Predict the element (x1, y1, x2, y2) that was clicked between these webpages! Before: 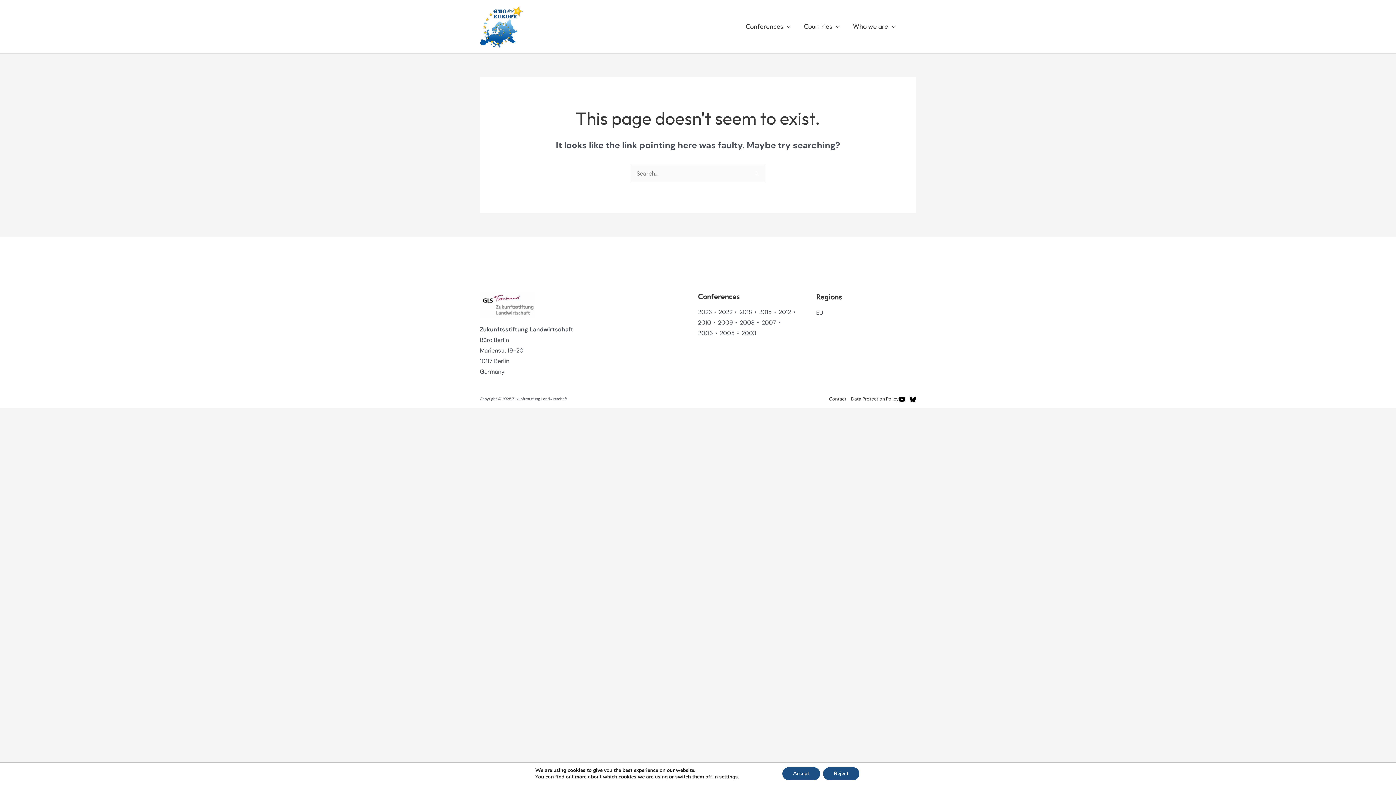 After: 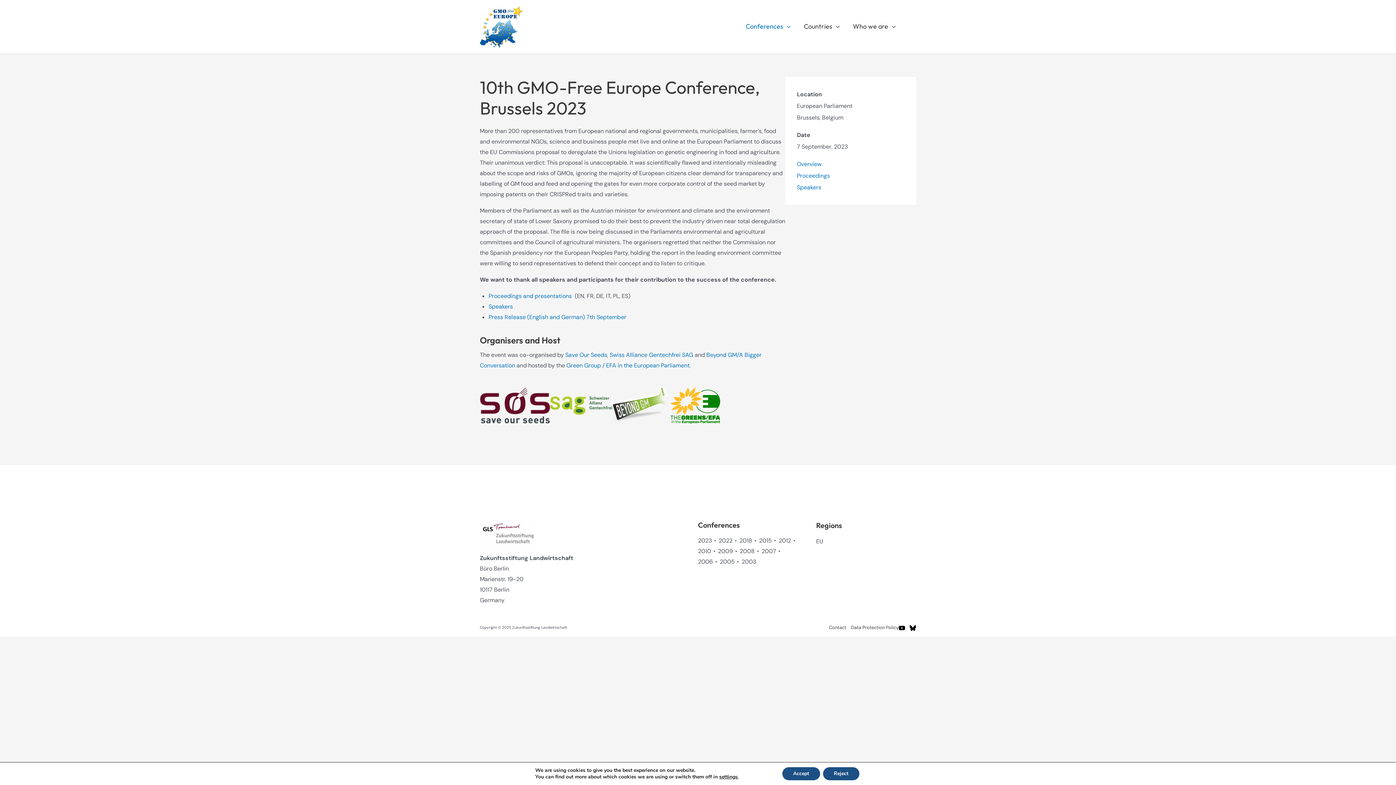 Action: bbox: (698, 308, 712, 316) label: 2023